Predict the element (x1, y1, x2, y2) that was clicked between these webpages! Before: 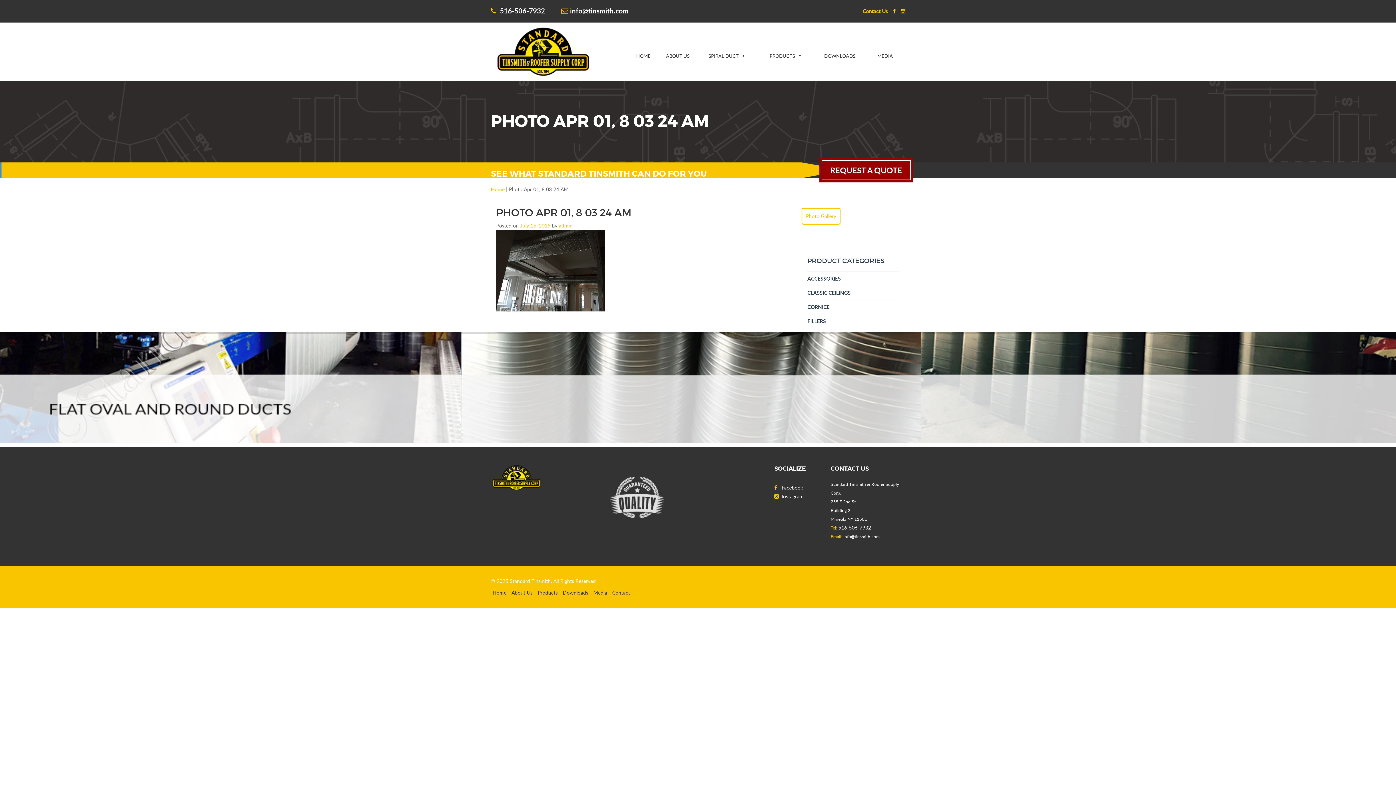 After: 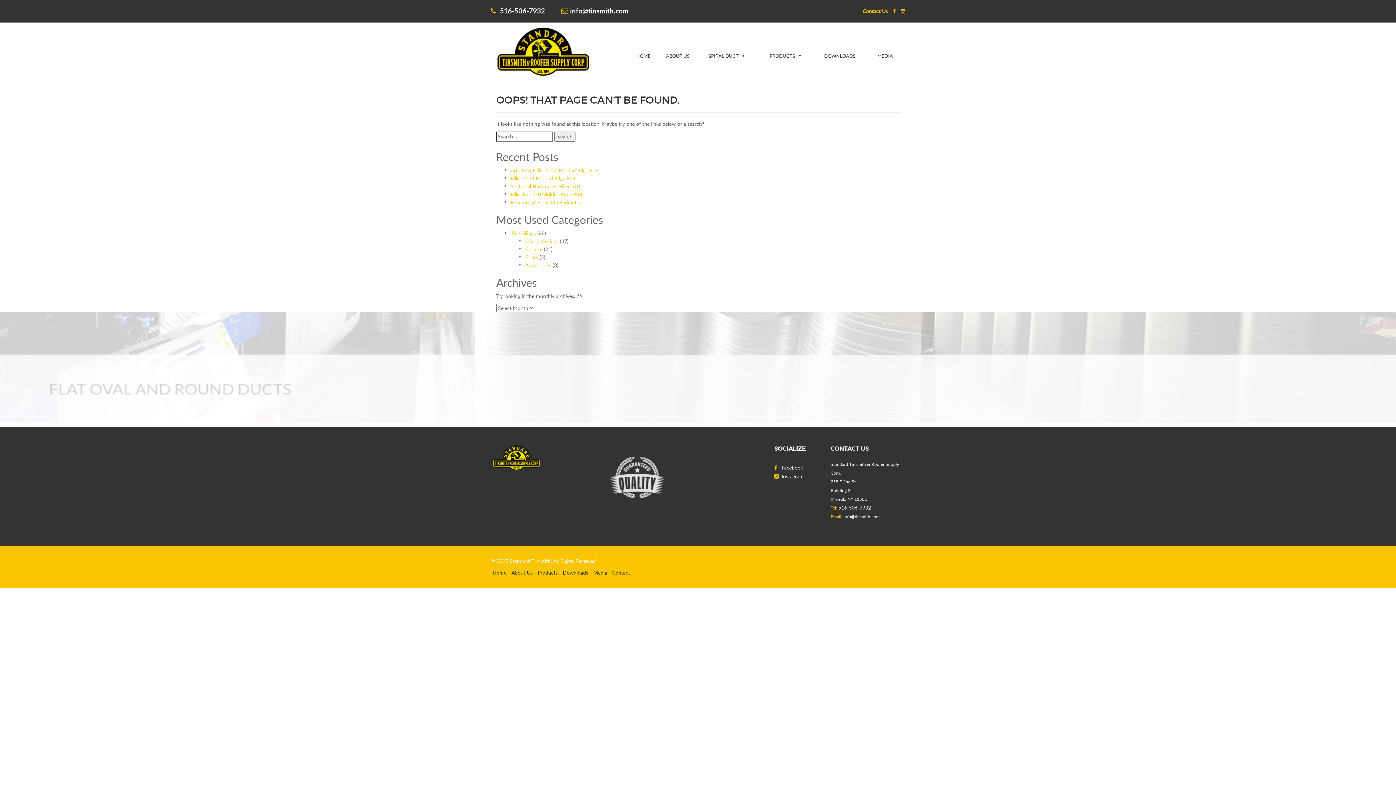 Action: bbox: (801, 207, 840, 224) label: Photo Gallery